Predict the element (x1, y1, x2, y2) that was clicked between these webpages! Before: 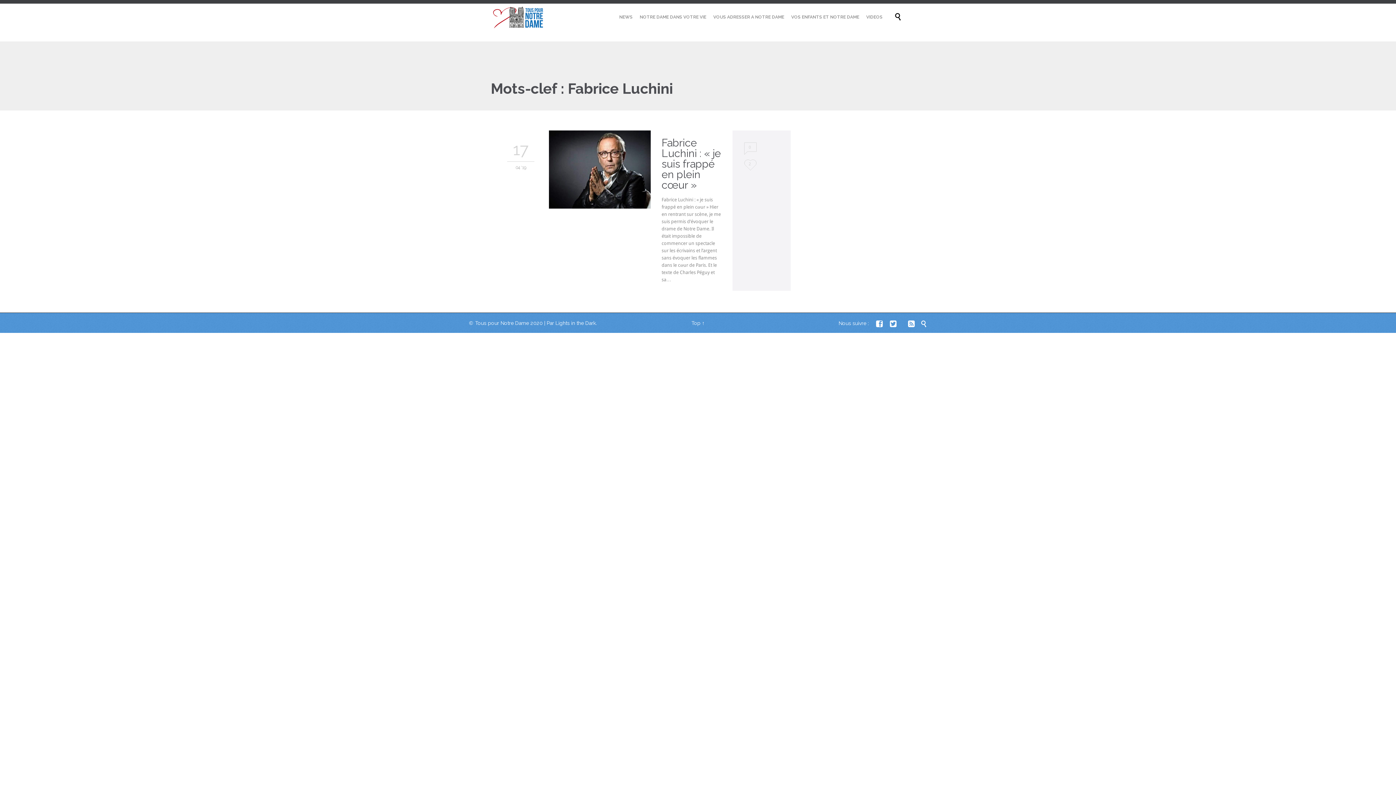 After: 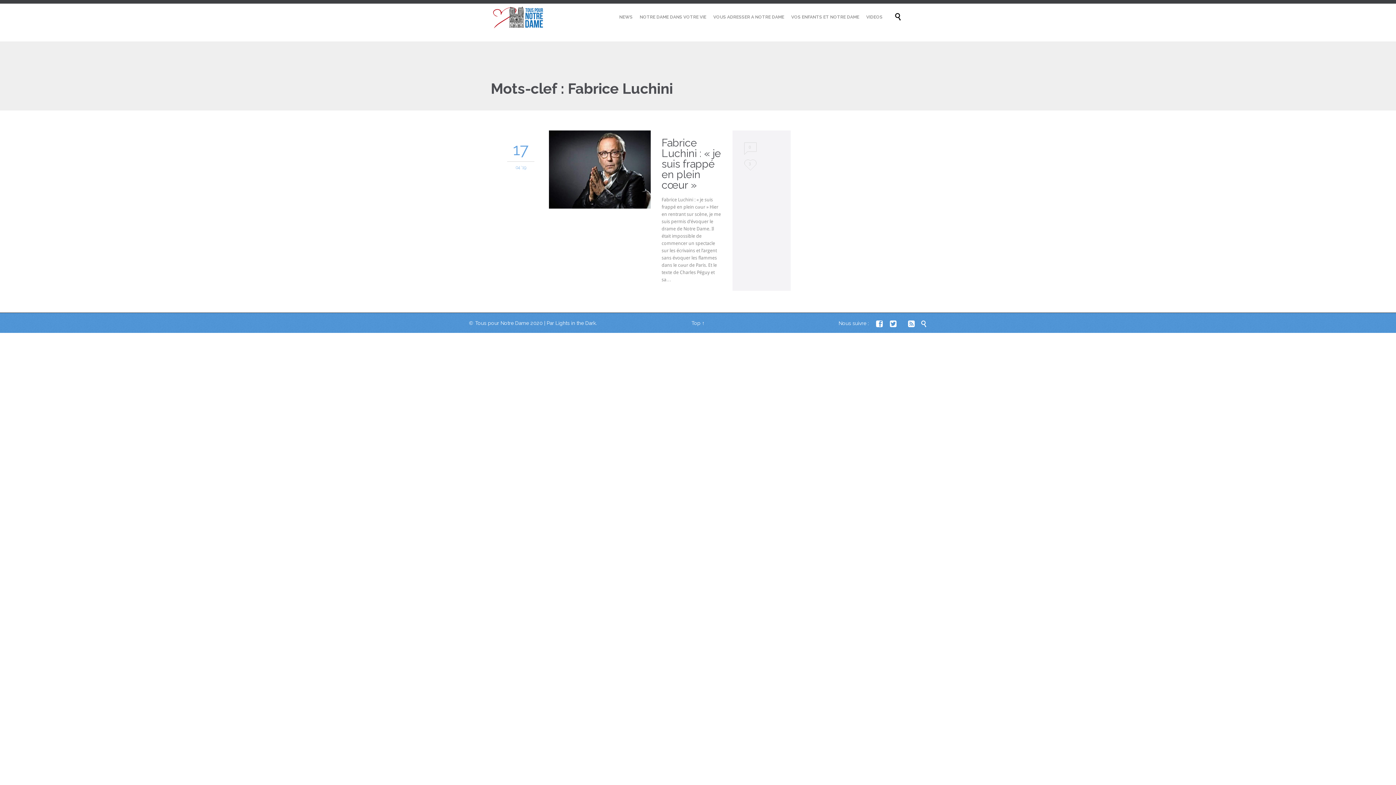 Action: label: Love it bbox: (743, 157, 756, 170)